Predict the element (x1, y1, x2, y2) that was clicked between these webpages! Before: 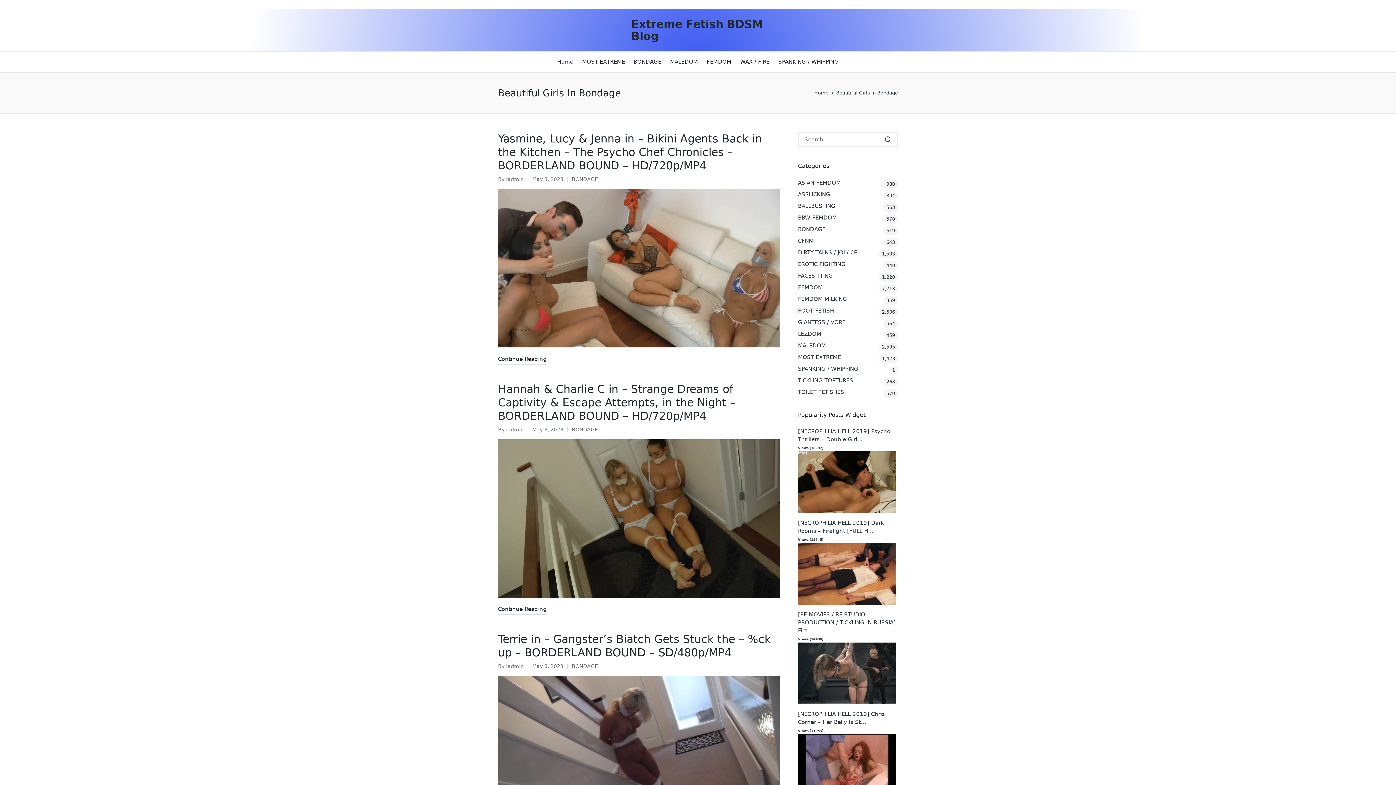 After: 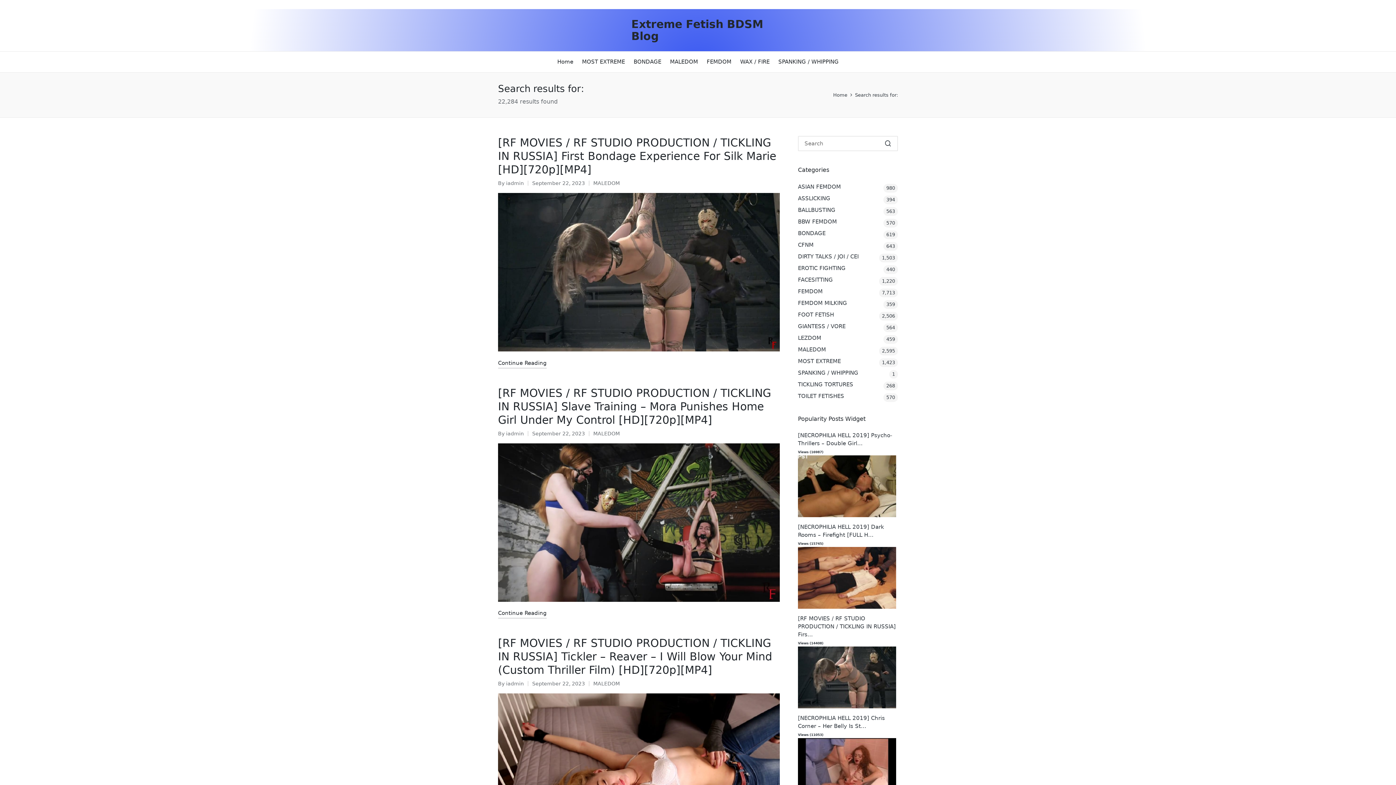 Action: bbox: (883, 132, 892, 147) label: Search